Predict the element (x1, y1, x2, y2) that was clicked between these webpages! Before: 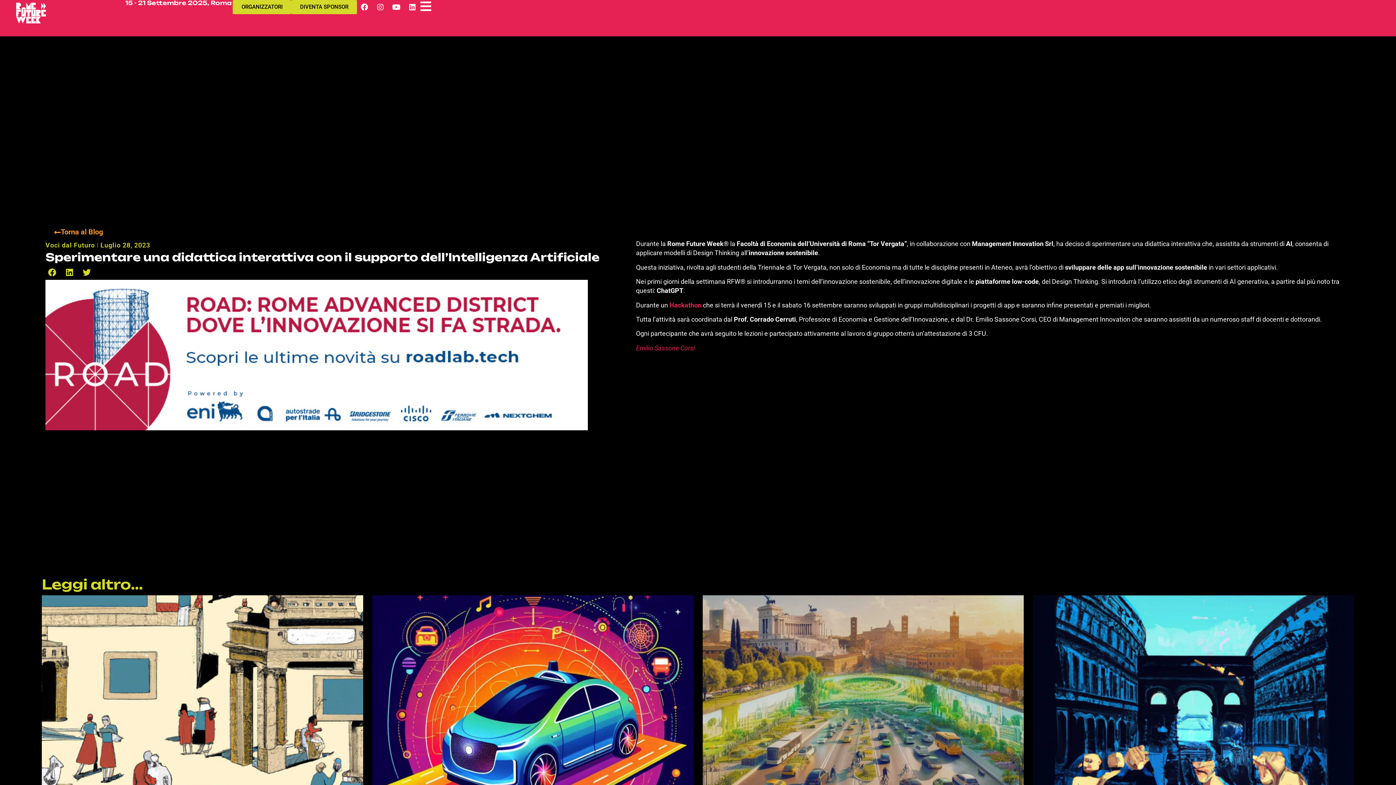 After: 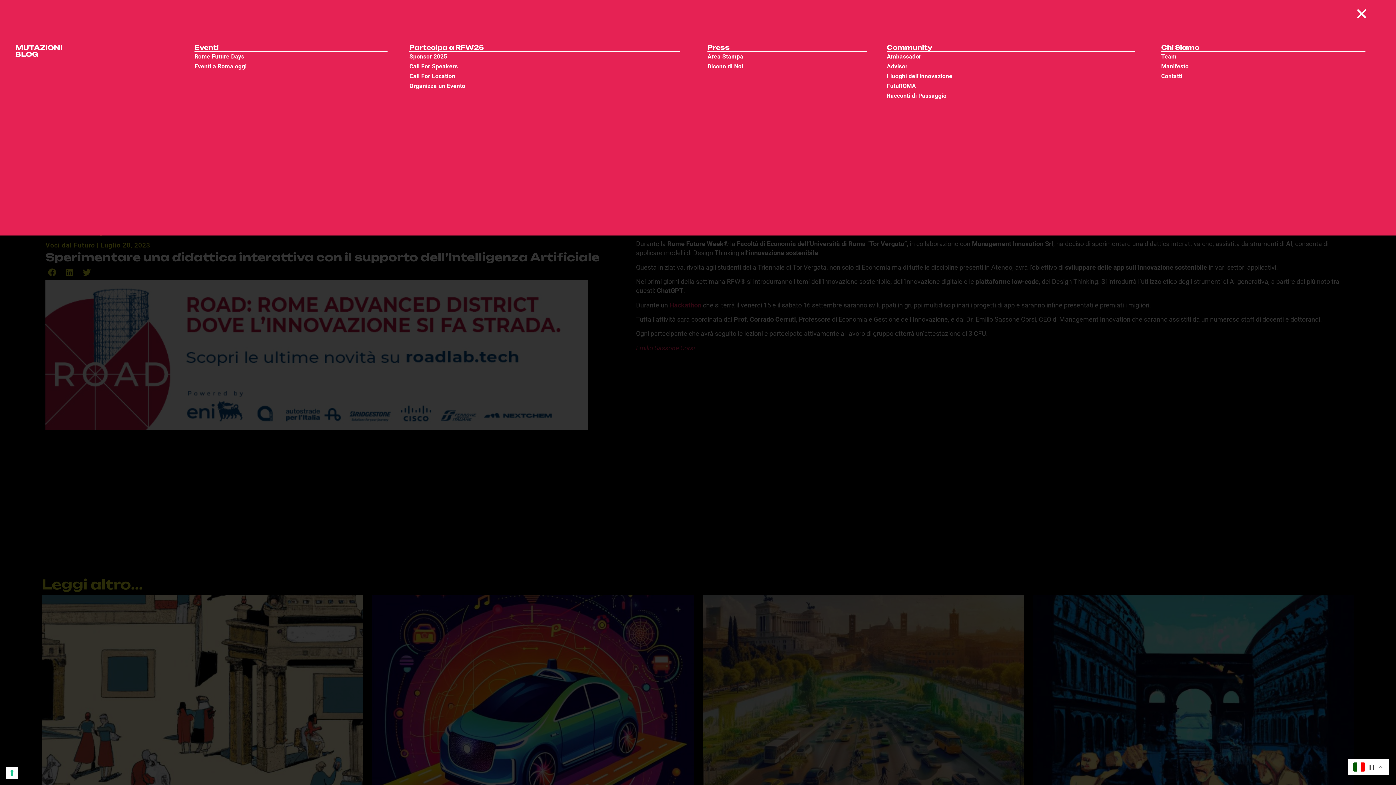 Action: bbox: (419, 0, 432, 12)